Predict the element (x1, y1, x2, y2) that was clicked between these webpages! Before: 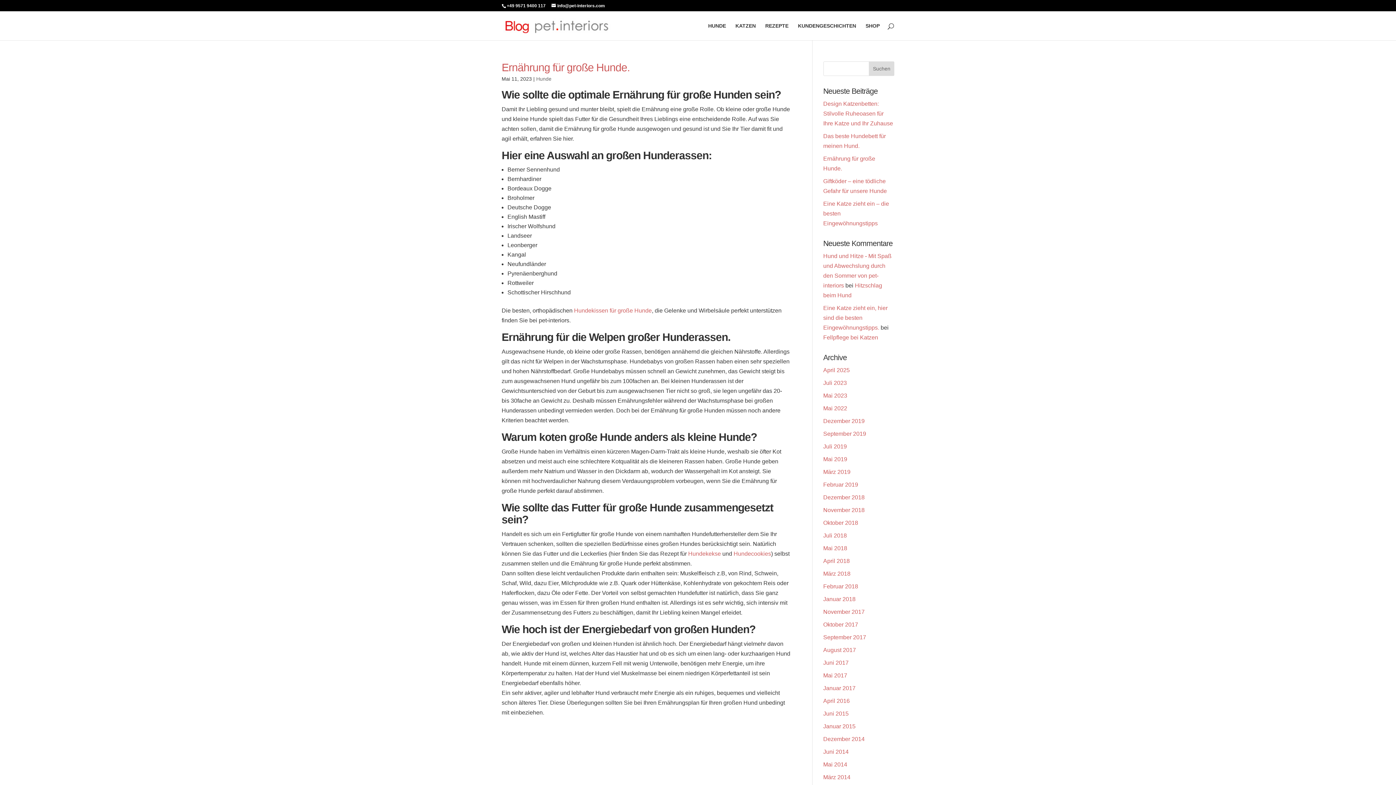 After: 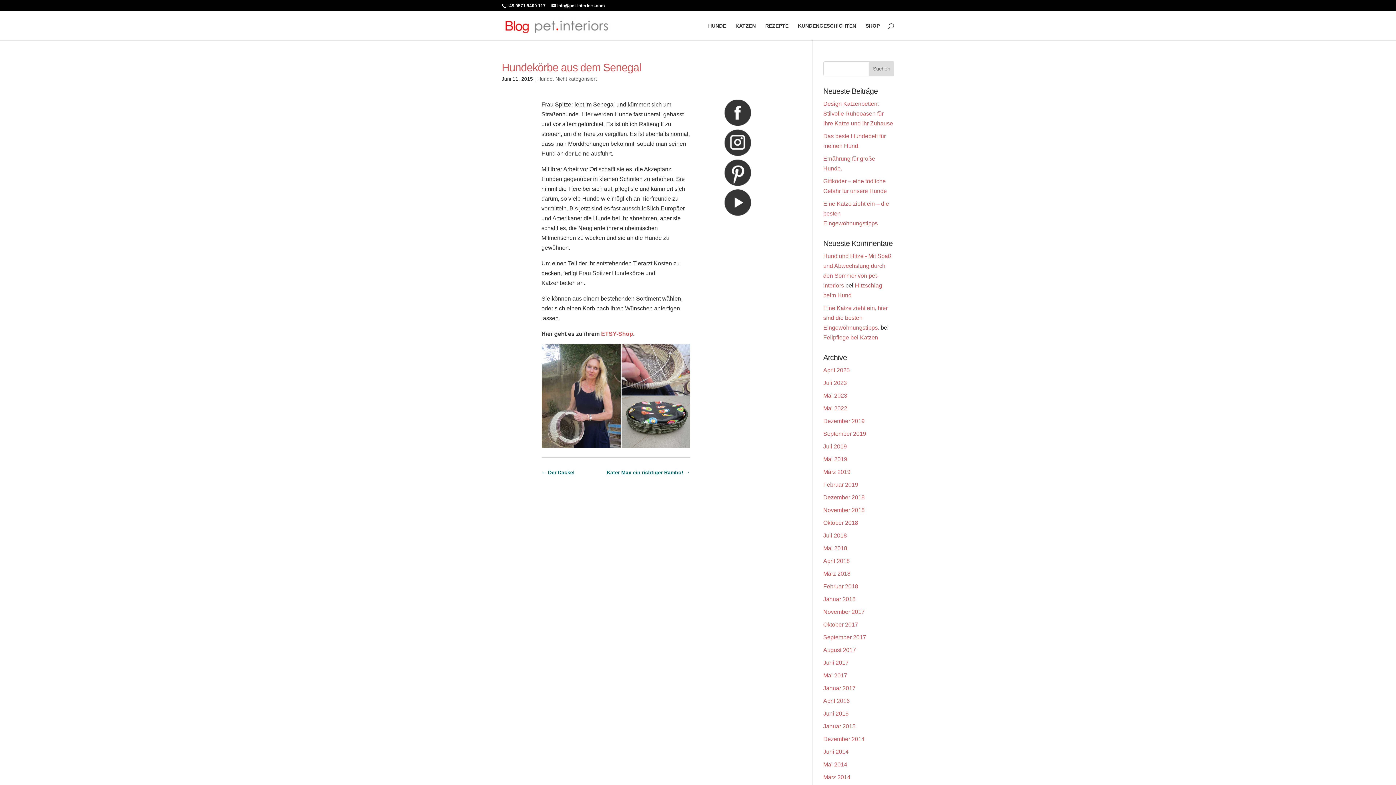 Action: label: Juni 2015 bbox: (823, 710, 848, 717)